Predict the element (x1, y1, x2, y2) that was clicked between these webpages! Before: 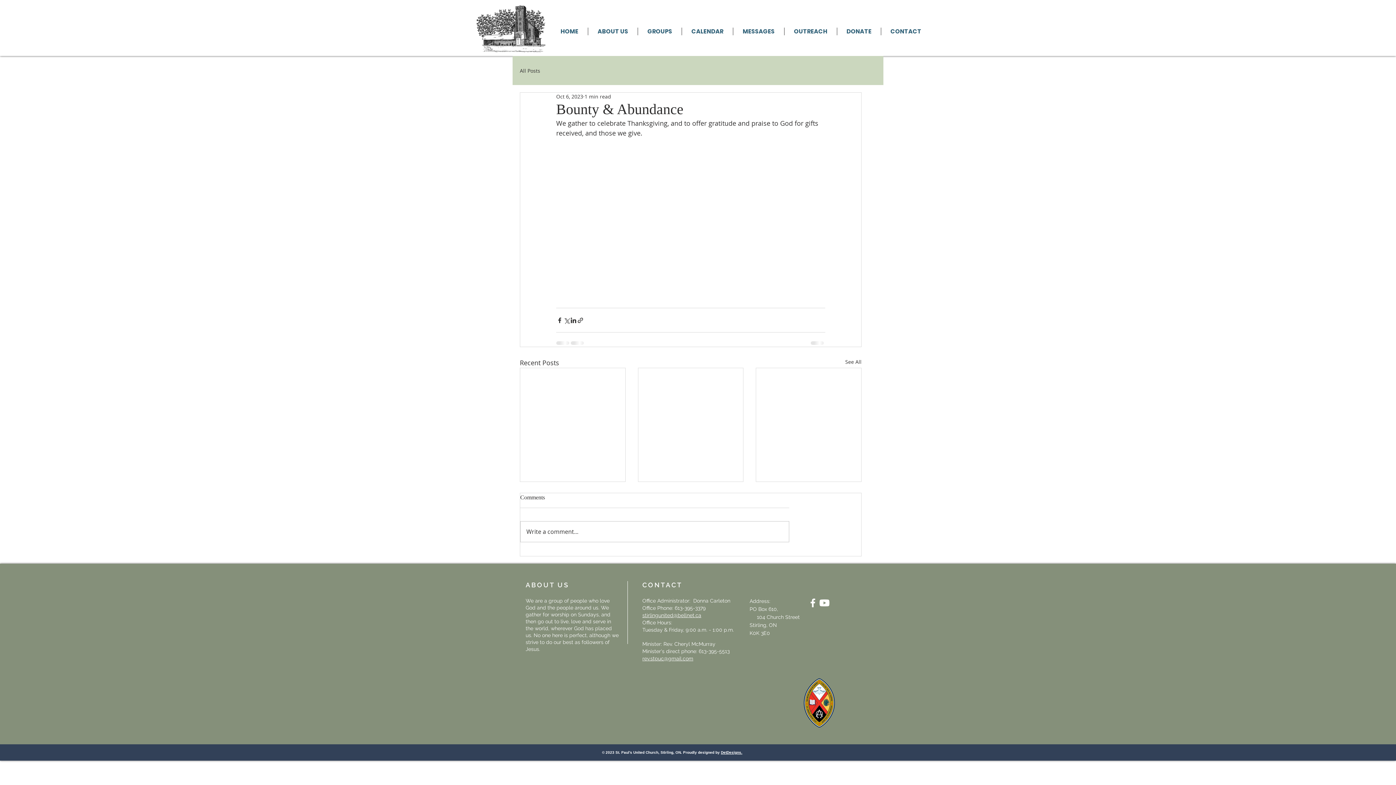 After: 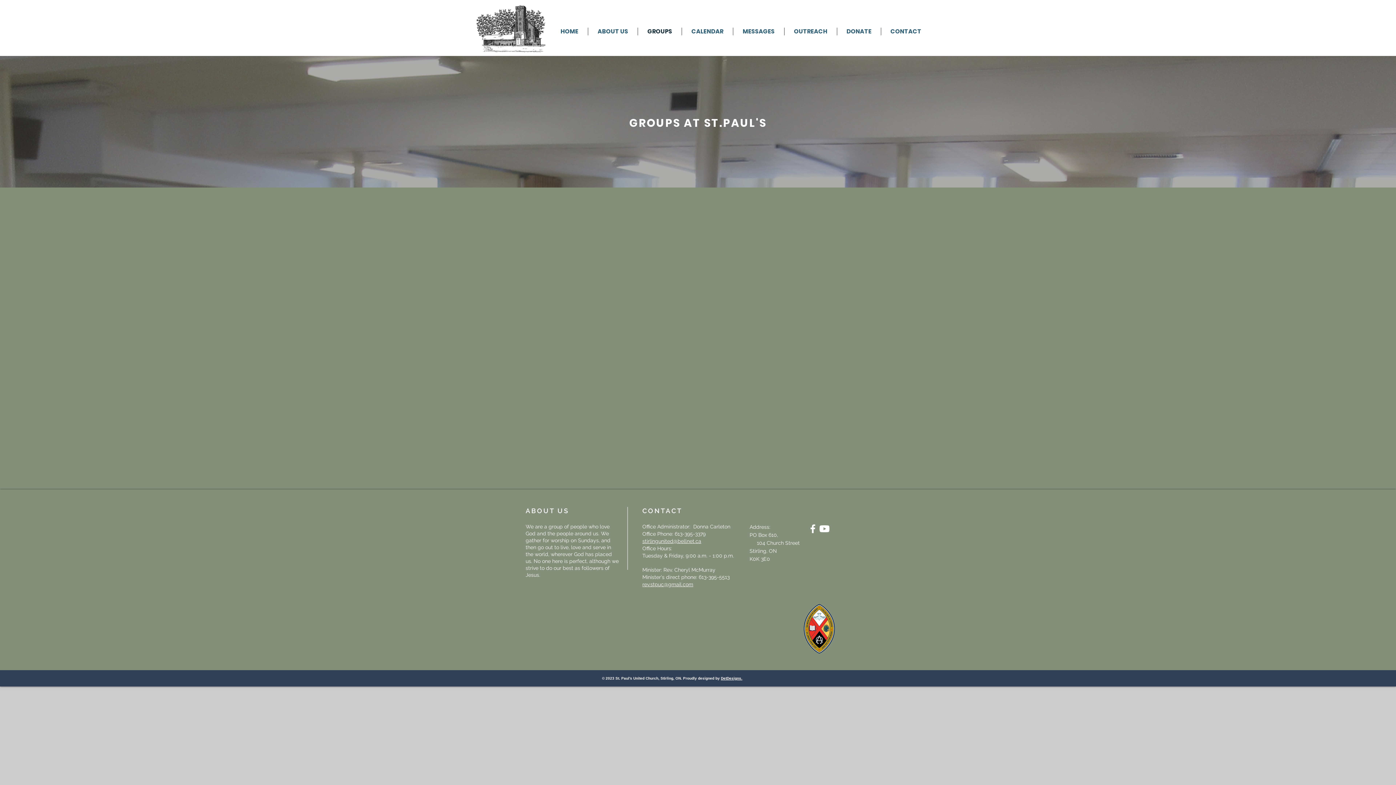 Action: bbox: (638, 27, 681, 35) label: GROUPS